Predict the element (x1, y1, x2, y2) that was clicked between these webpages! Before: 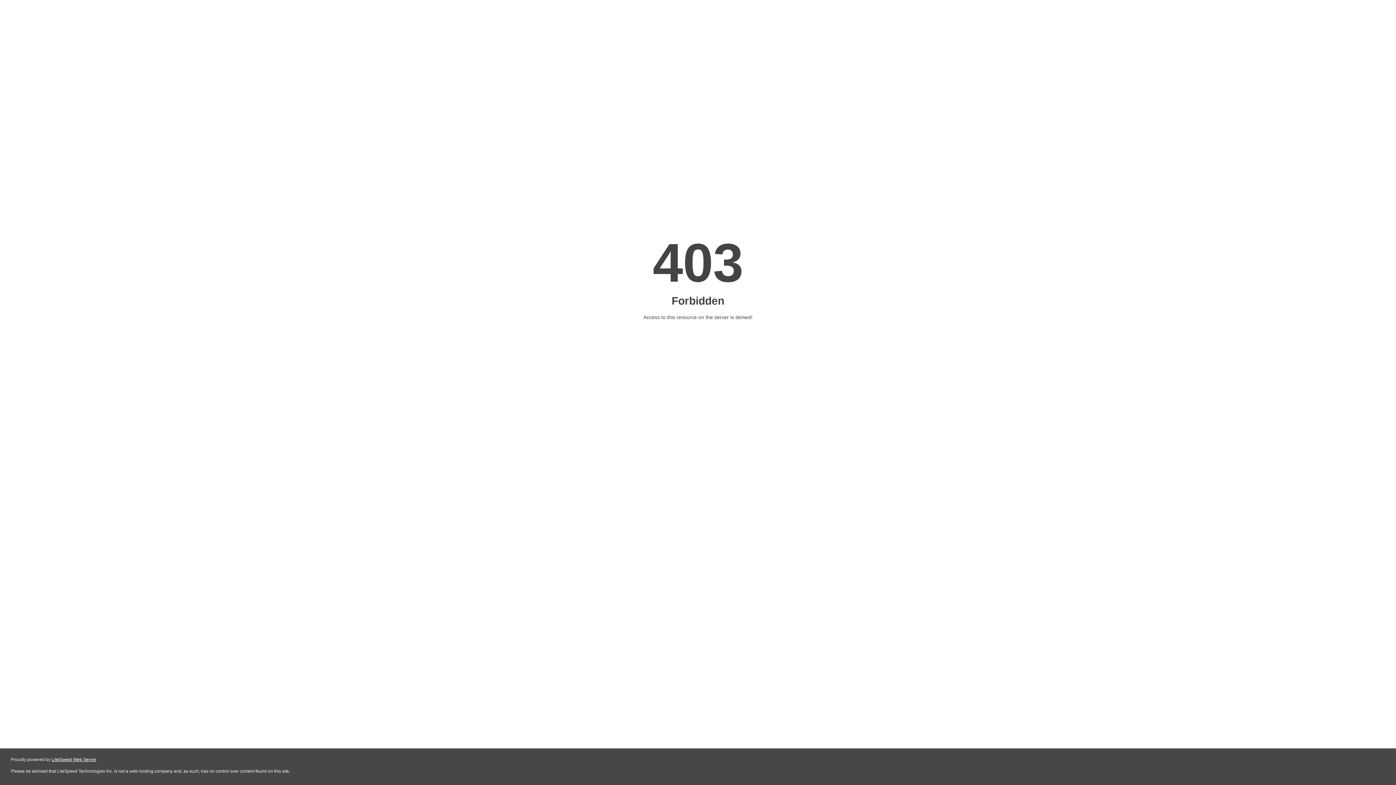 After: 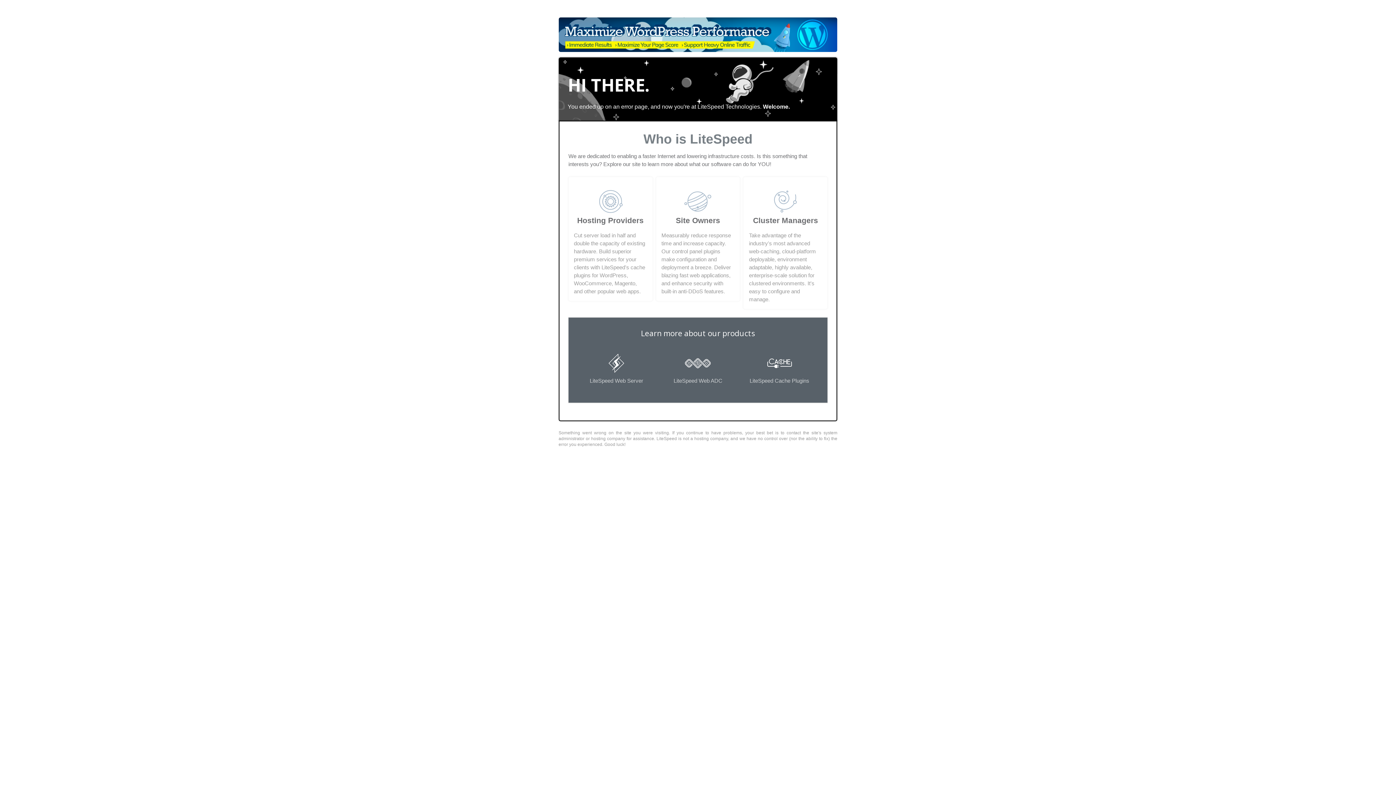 Action: label: LiteSpeed Web Server bbox: (51, 757, 96, 762)